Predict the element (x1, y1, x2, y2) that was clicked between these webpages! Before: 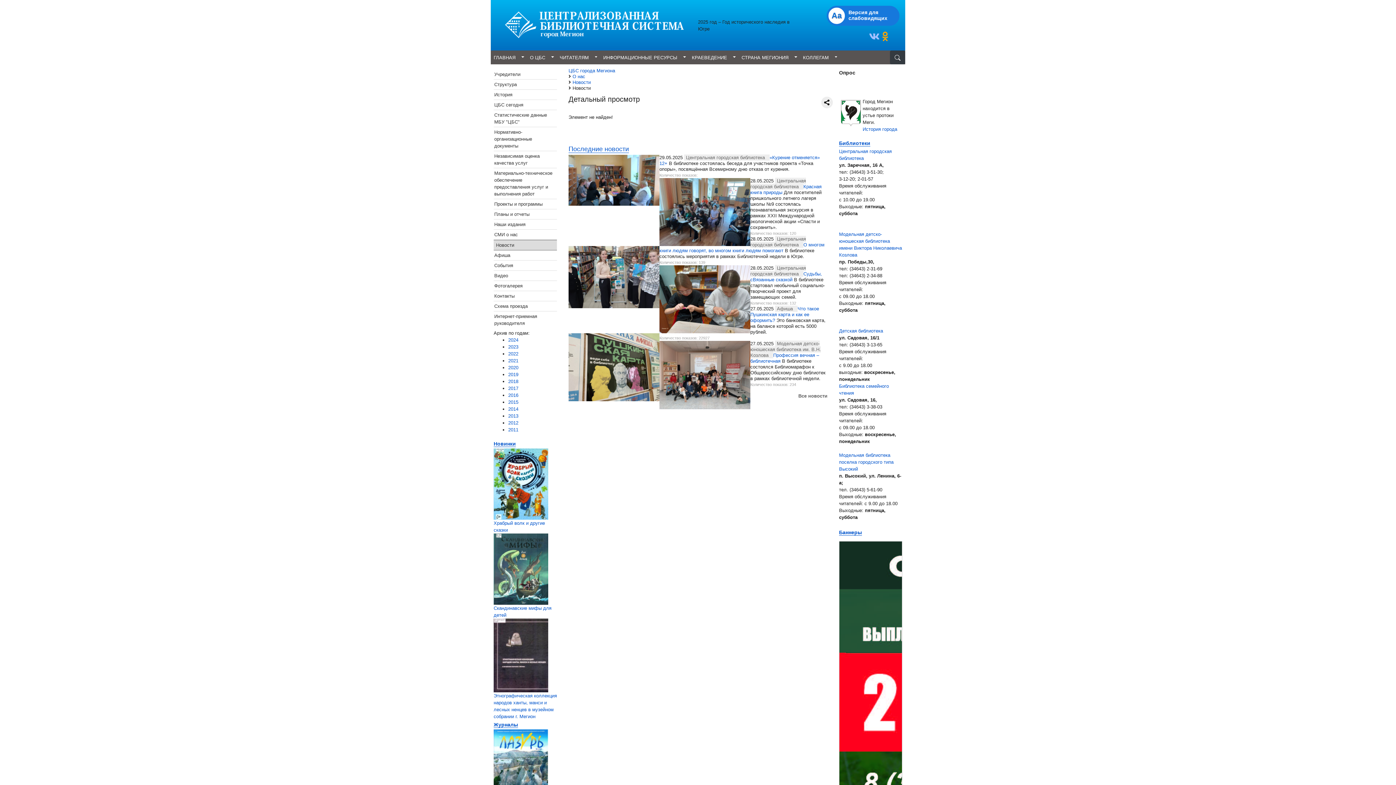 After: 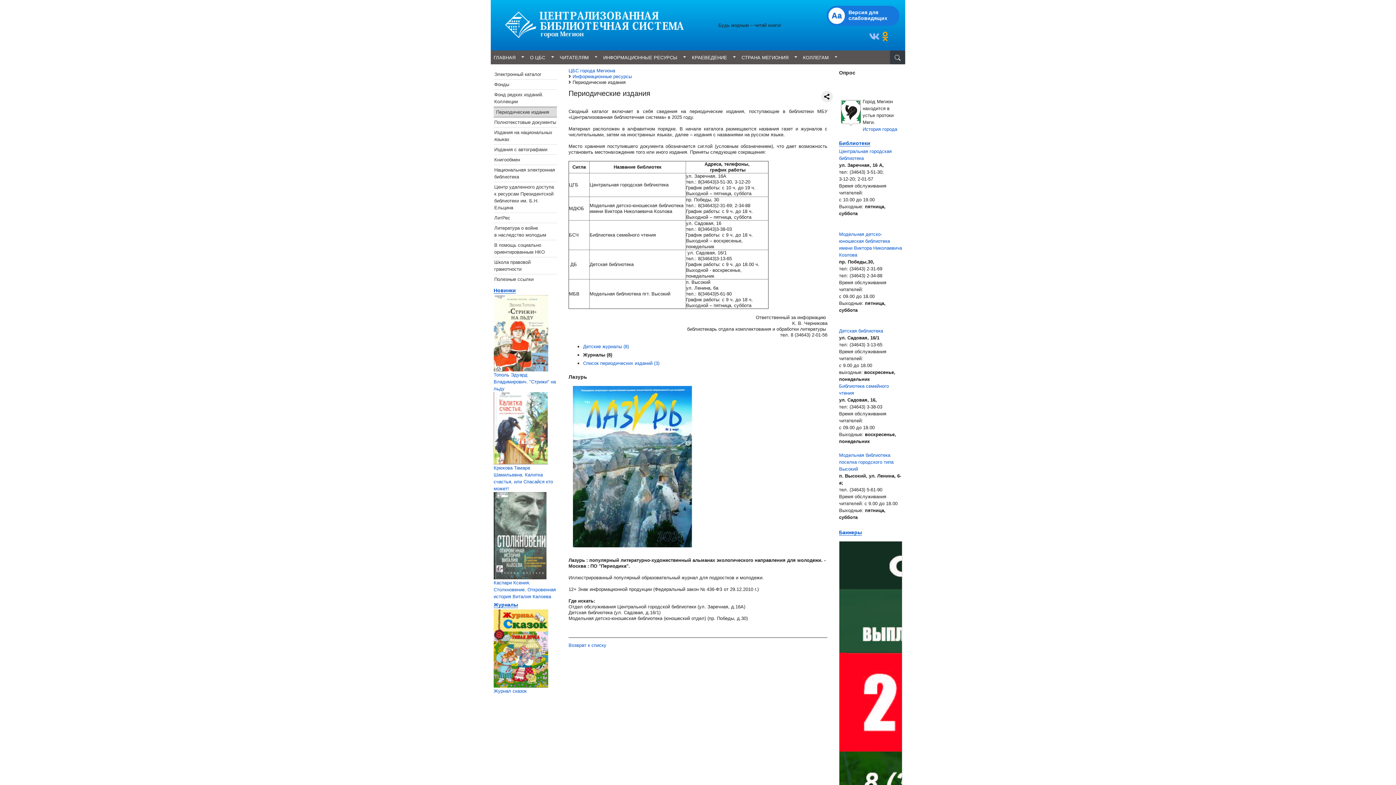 Action: bbox: (493, 763, 548, 768)